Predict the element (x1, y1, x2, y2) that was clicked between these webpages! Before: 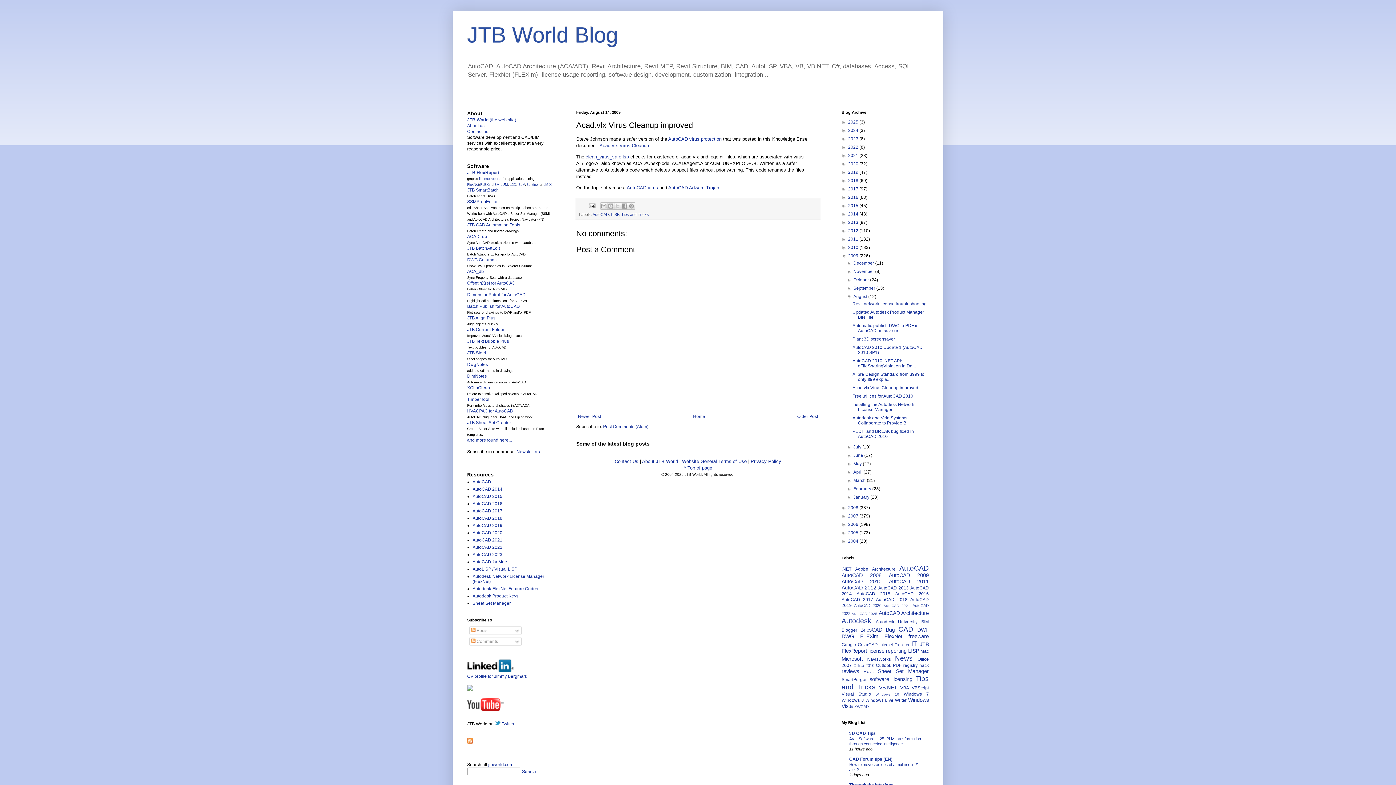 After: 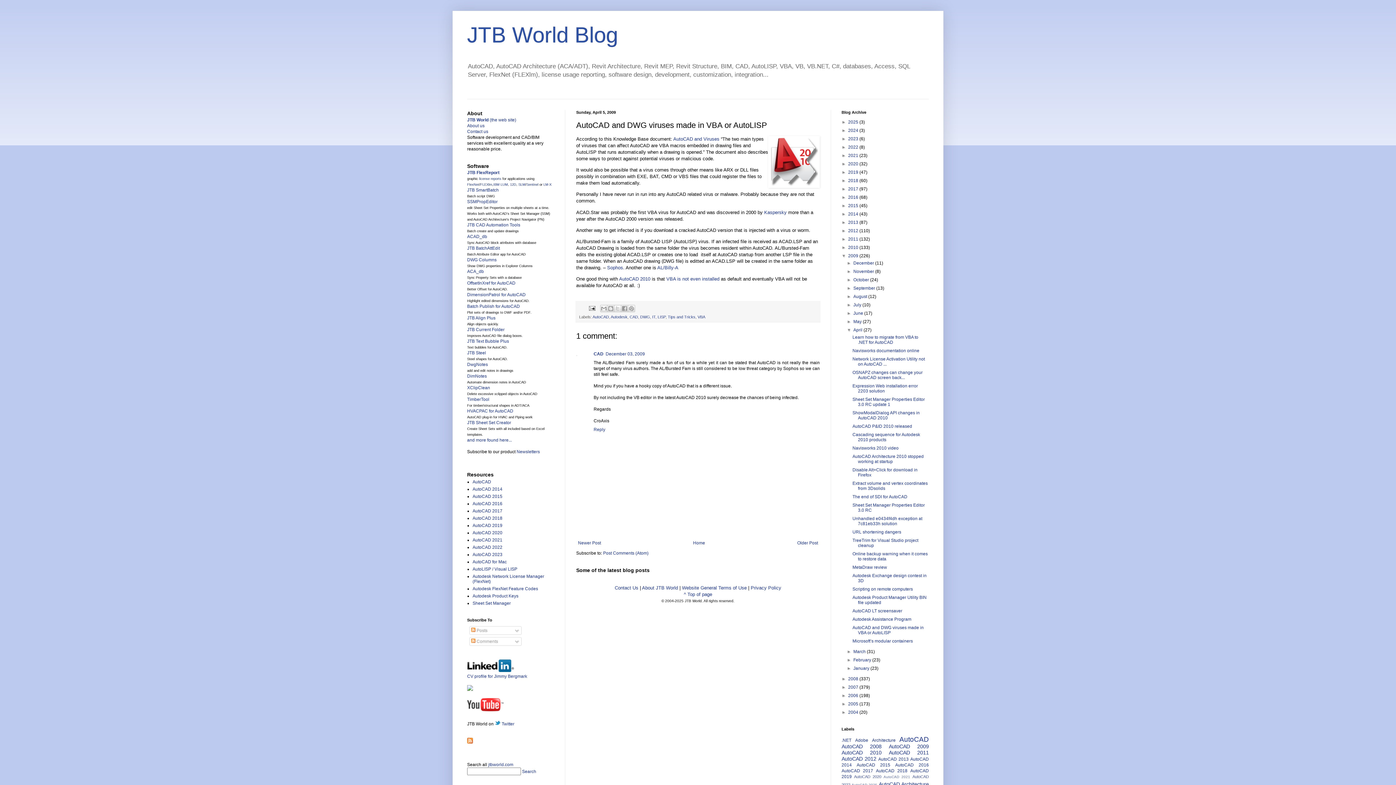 Action: bbox: (626, 185, 658, 190) label: AutoCAD virus